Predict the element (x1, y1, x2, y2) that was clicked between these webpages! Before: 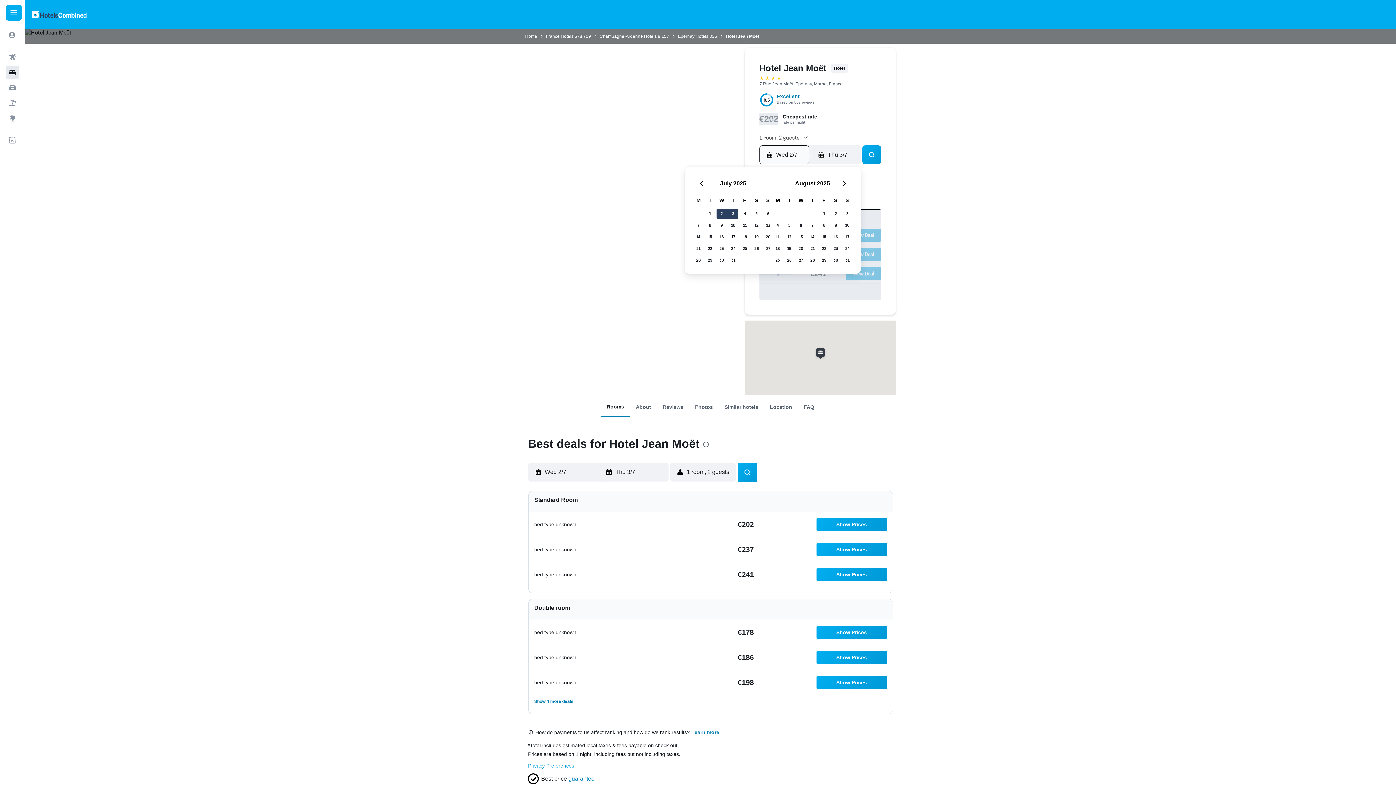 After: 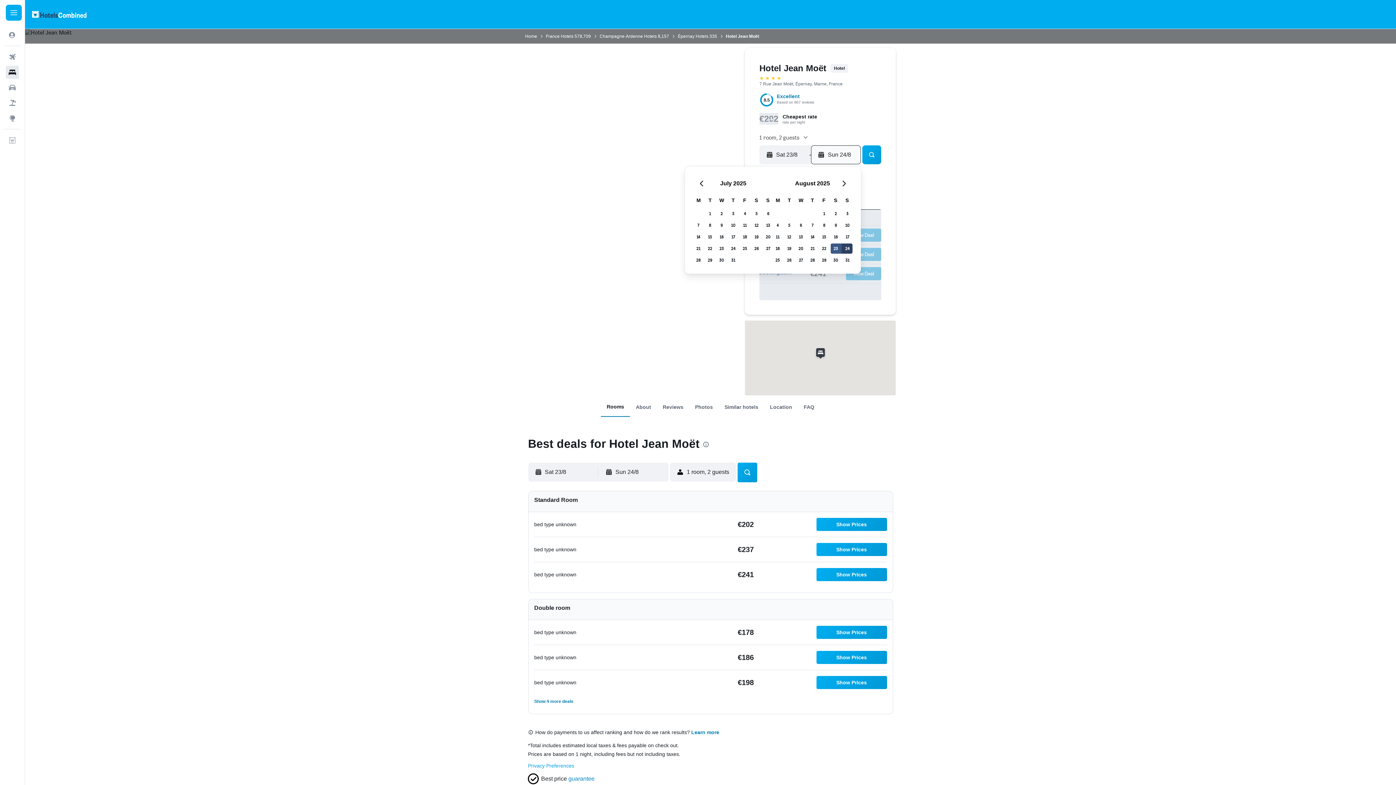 Action: bbox: (830, 242, 841, 254) label: 23 August, 2025